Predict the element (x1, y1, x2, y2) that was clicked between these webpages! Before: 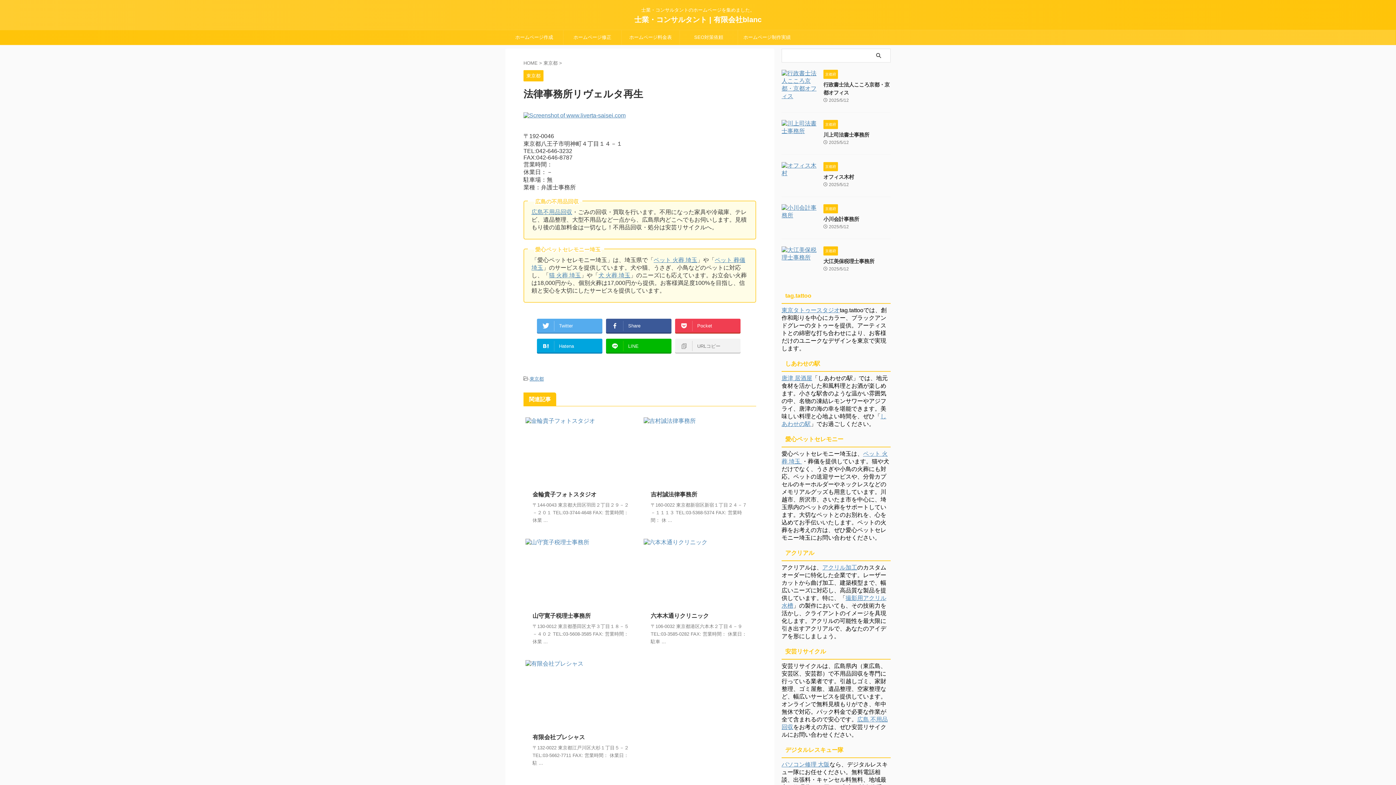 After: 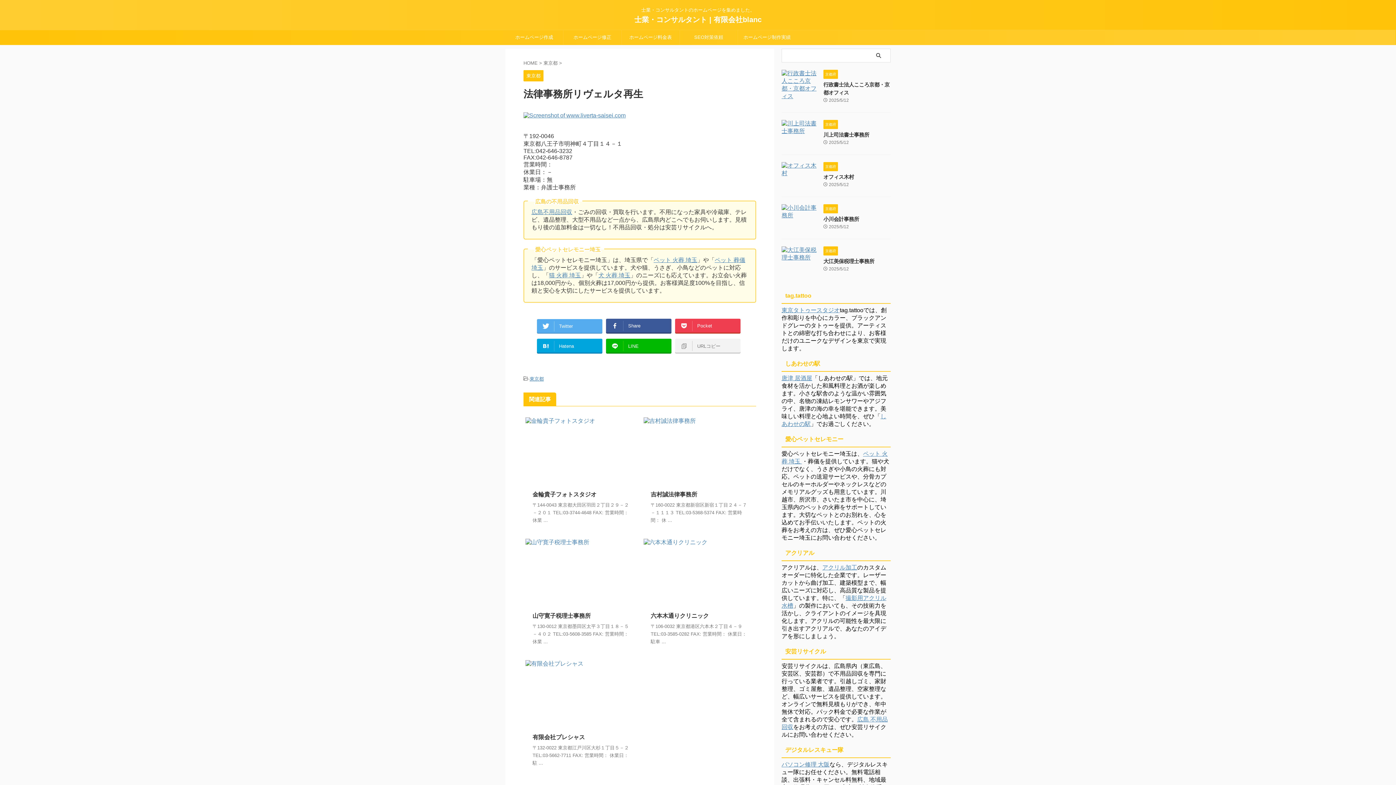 Action: label: Twitter bbox: (537, 318, 602, 332)